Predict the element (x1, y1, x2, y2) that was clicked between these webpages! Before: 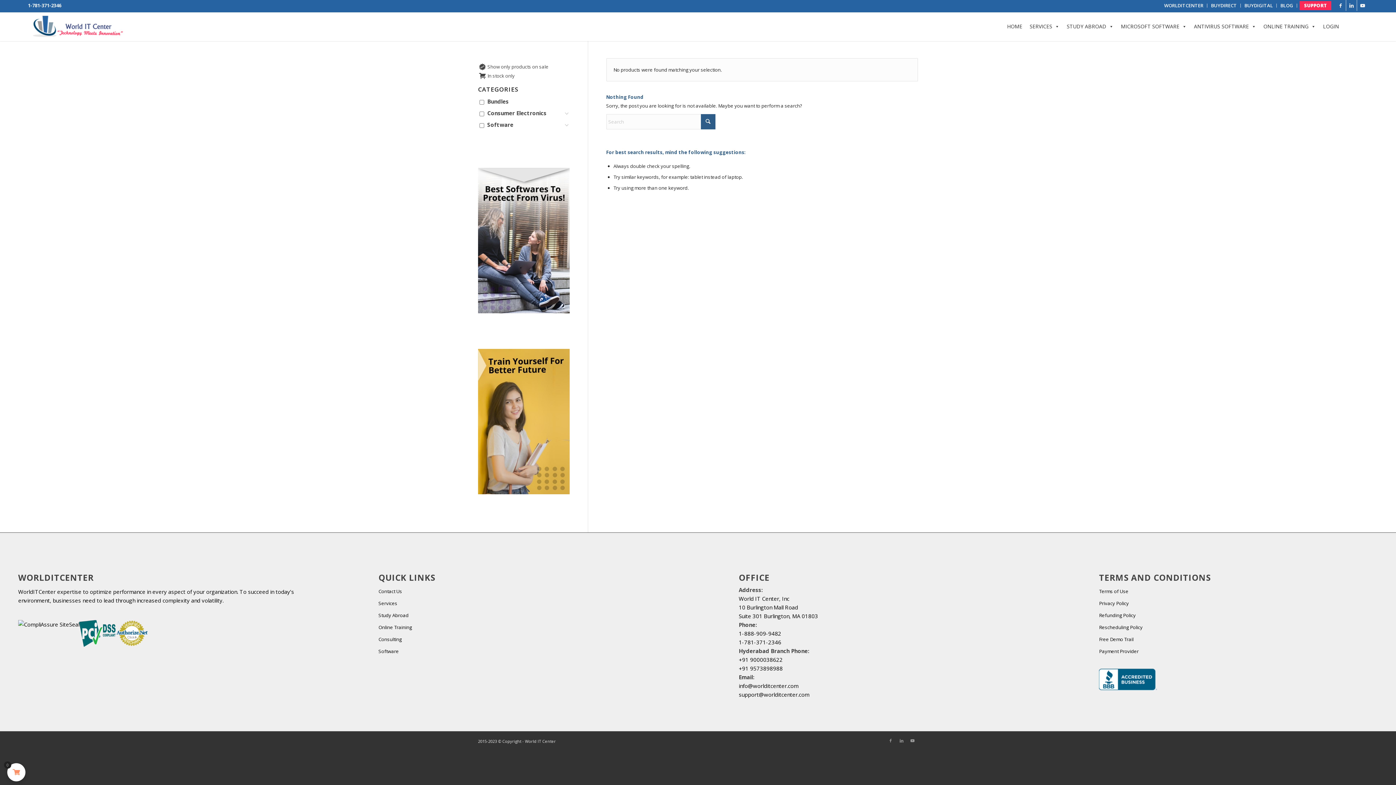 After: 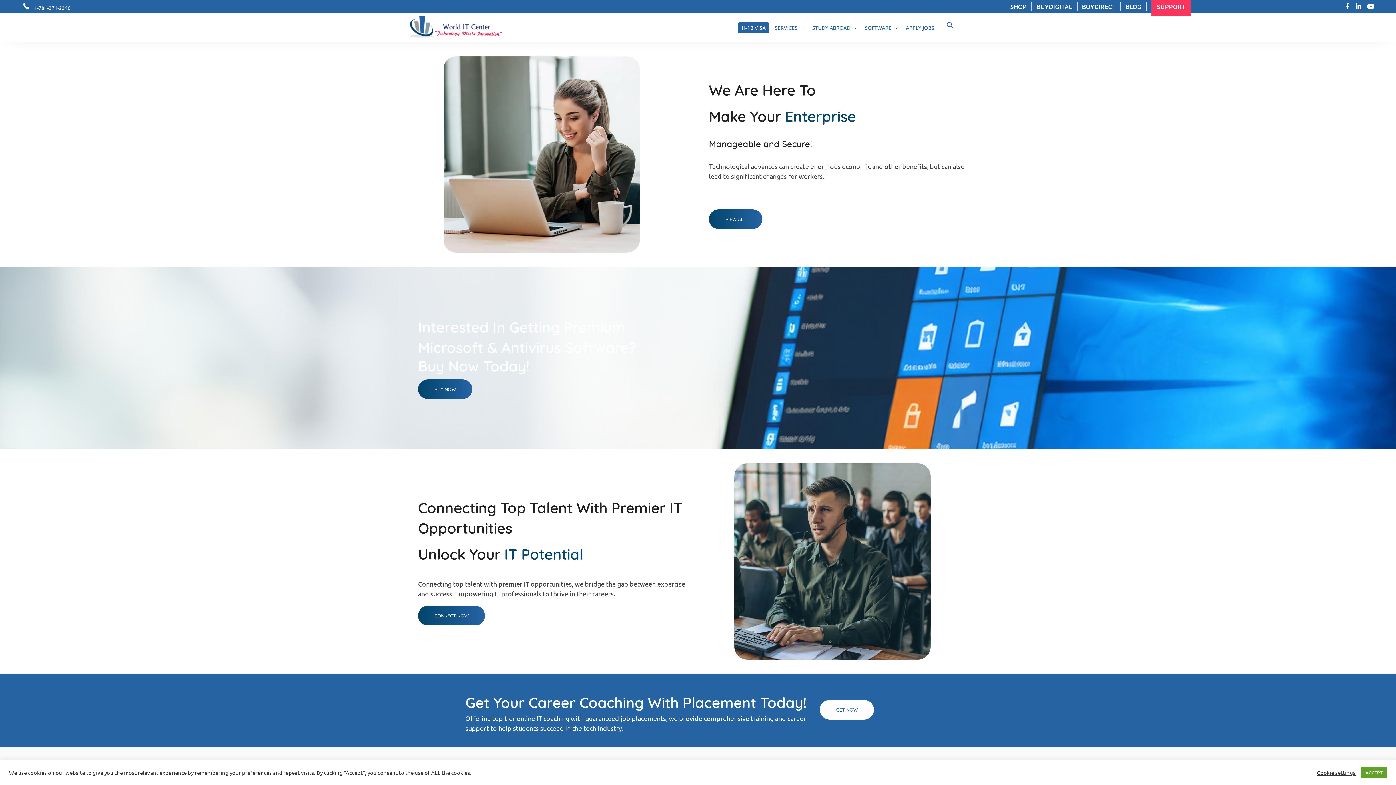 Action: bbox: (1164, 0, 1203, 11) label: WORLDITCENTER